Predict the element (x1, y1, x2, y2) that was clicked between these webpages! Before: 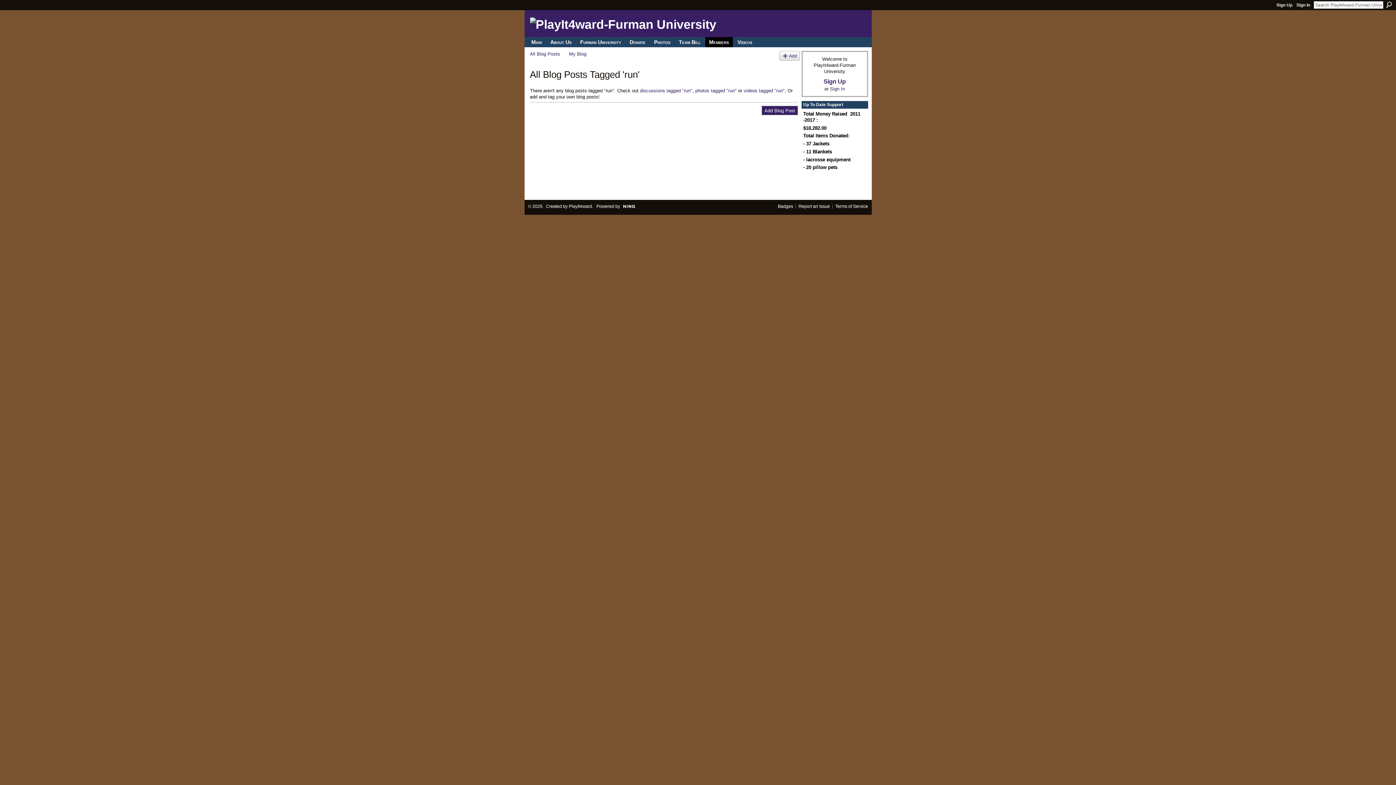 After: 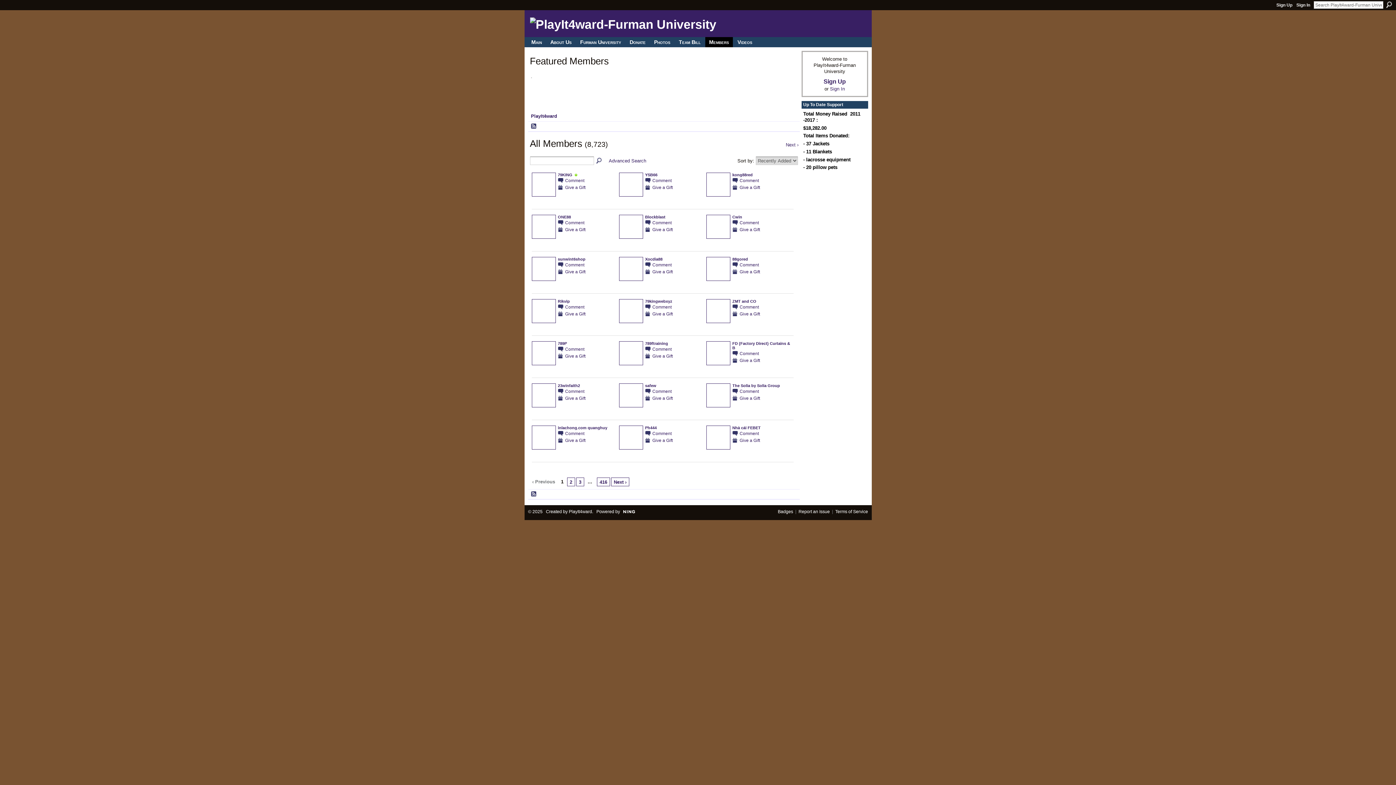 Action: bbox: (705, 37, 732, 47) label: Members